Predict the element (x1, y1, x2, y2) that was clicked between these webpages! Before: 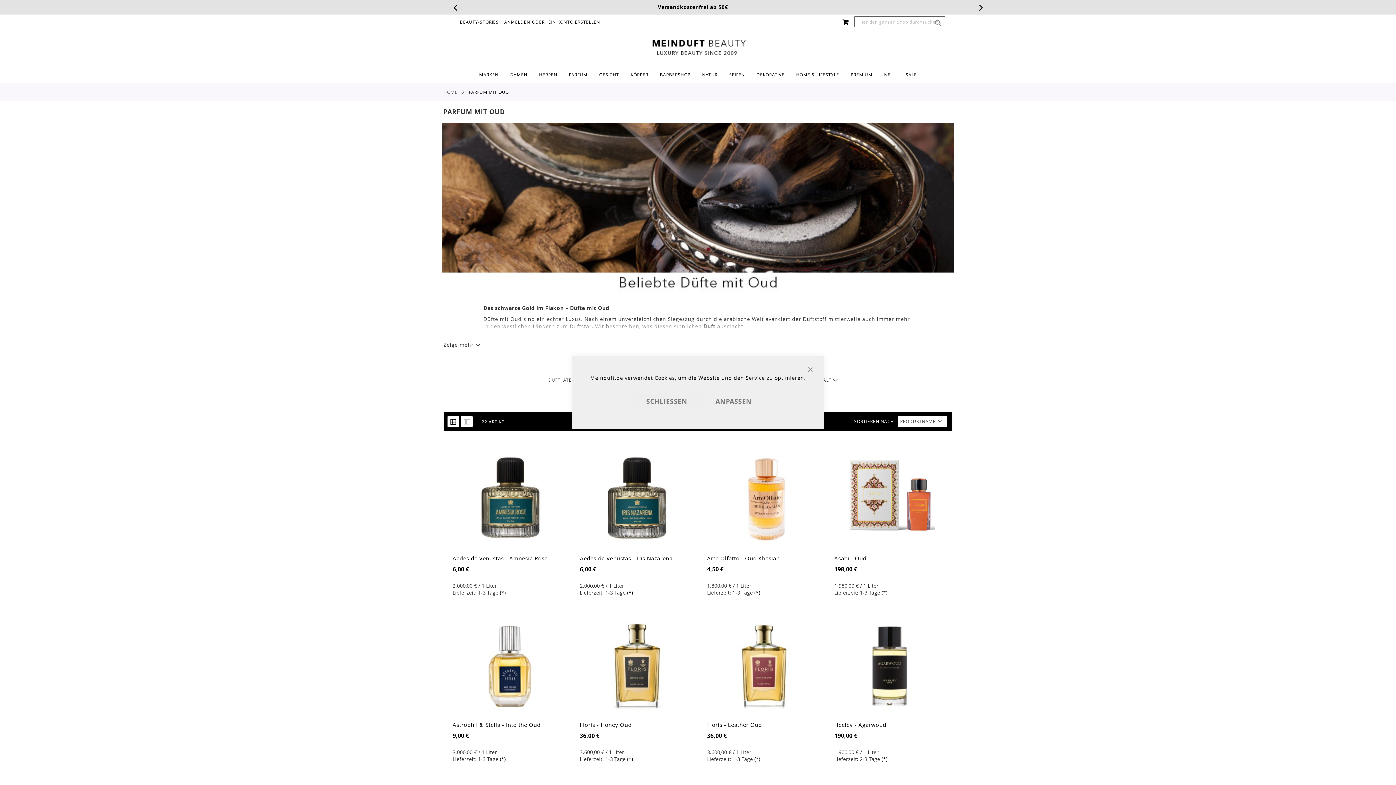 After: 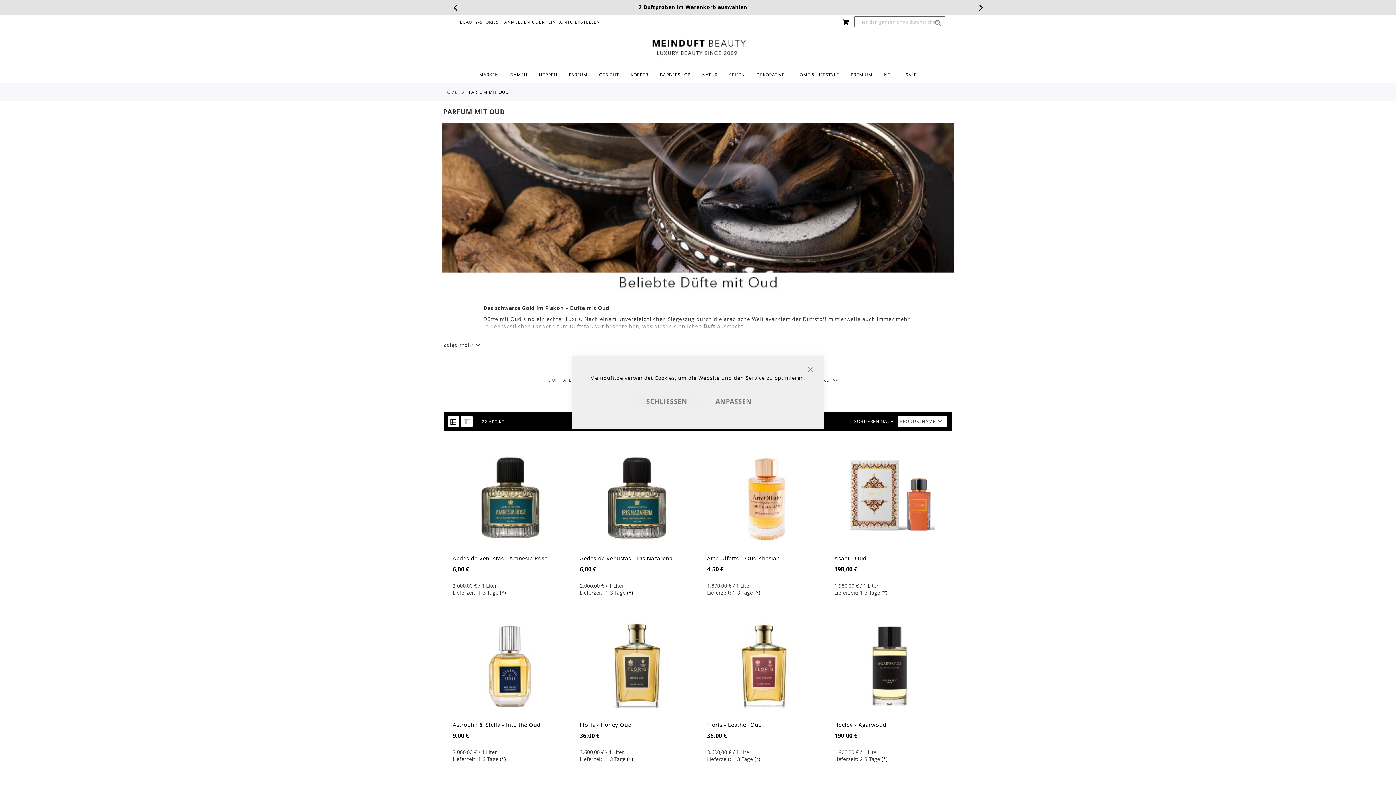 Action: bbox: (453, 3, 457, 10)